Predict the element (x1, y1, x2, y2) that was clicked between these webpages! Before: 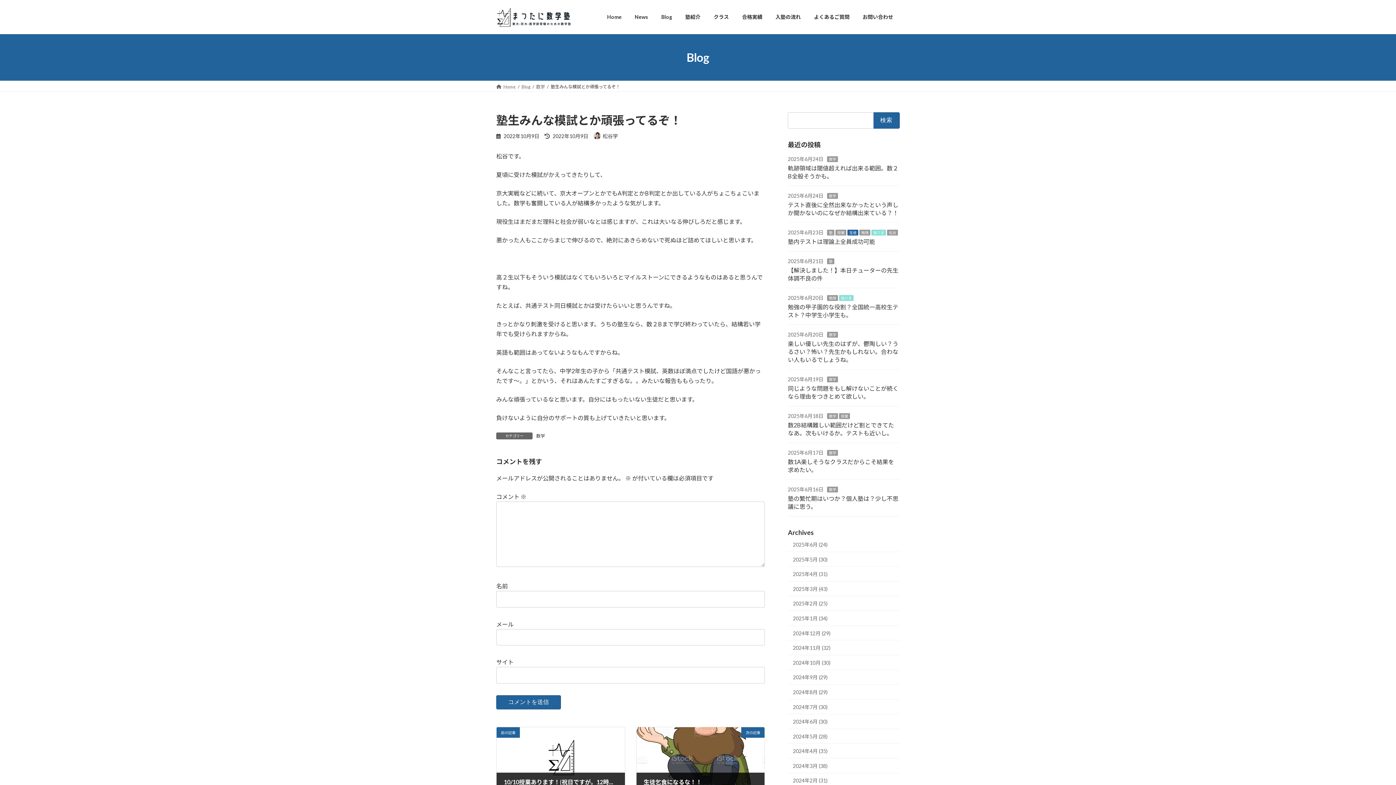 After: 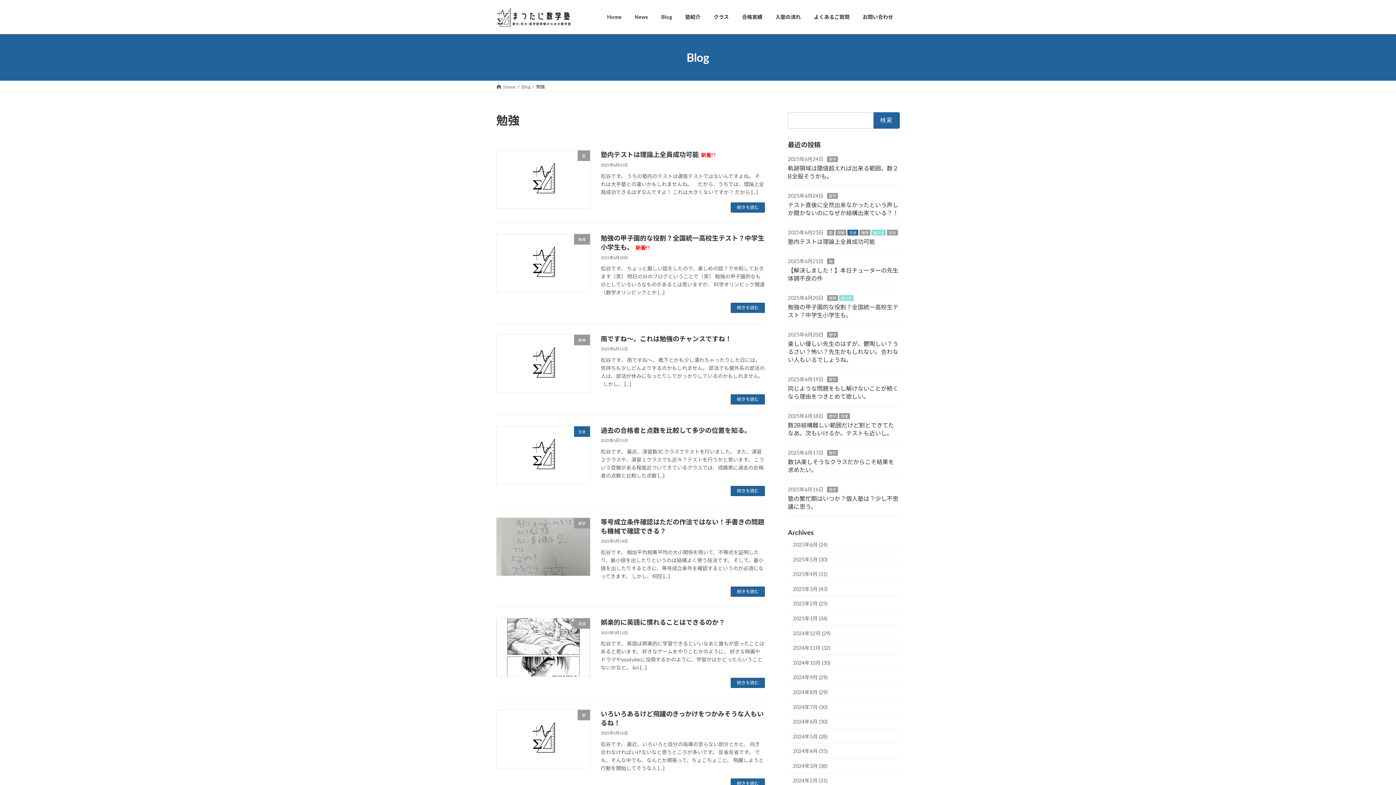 Action: bbox: (827, 295, 838, 301) label: 勉強